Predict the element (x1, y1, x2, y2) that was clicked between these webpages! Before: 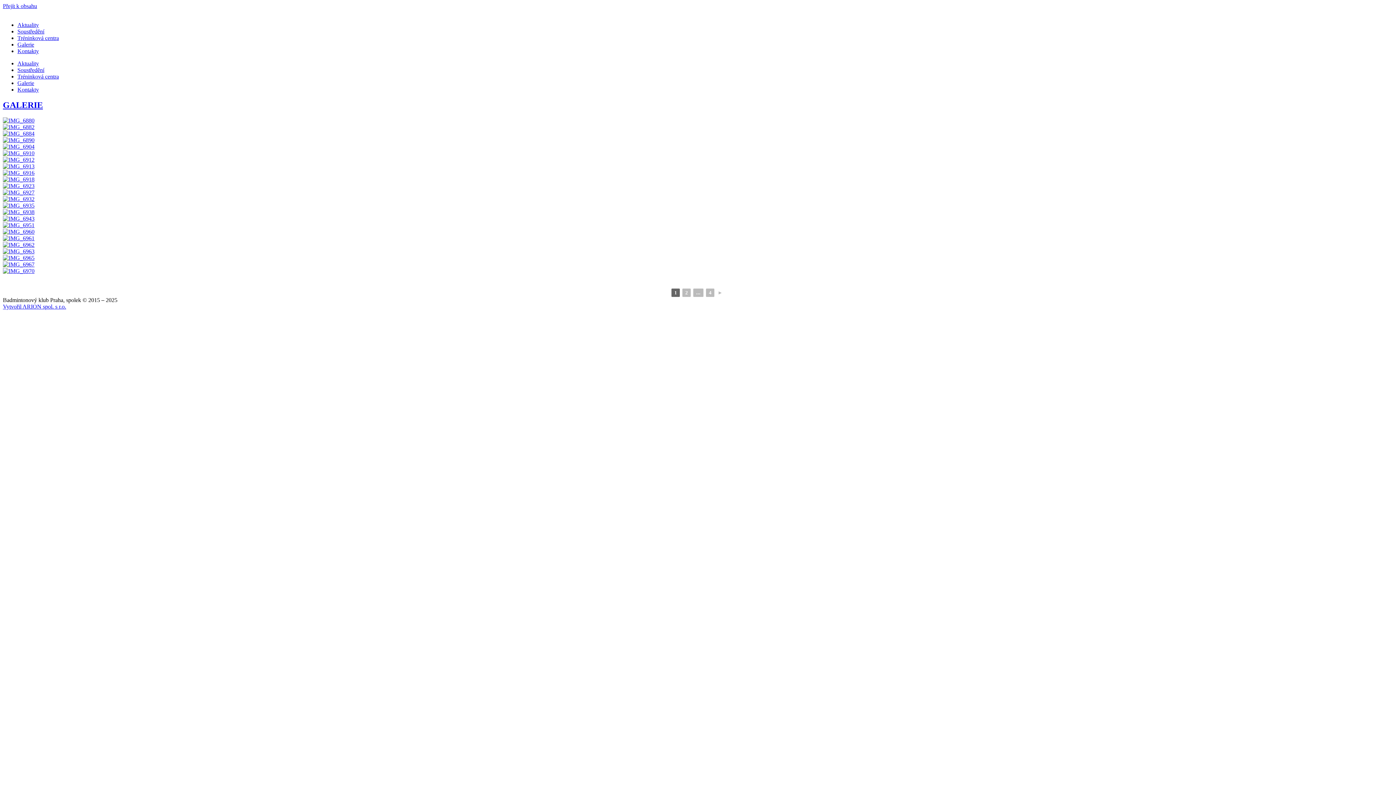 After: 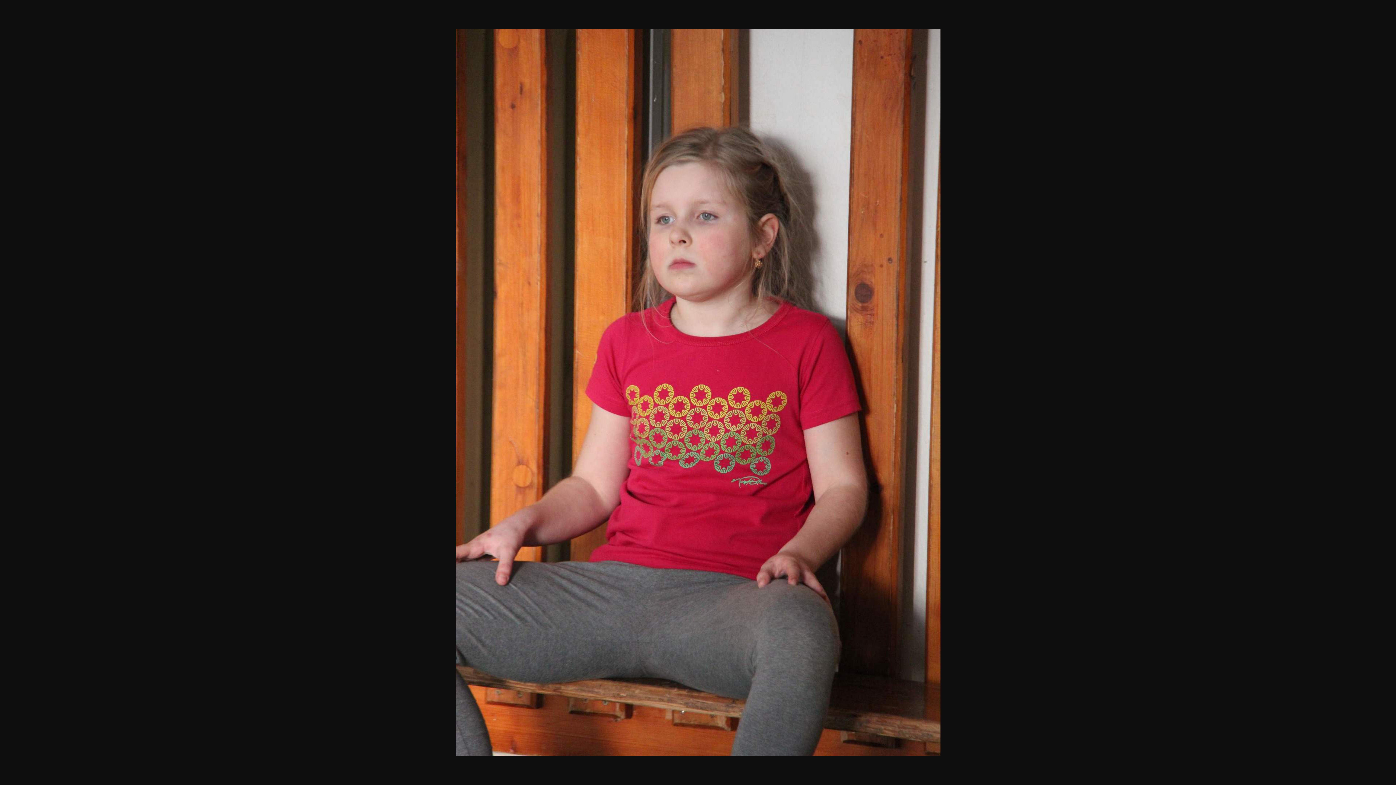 Action: bbox: (2, 241, 34, 247)